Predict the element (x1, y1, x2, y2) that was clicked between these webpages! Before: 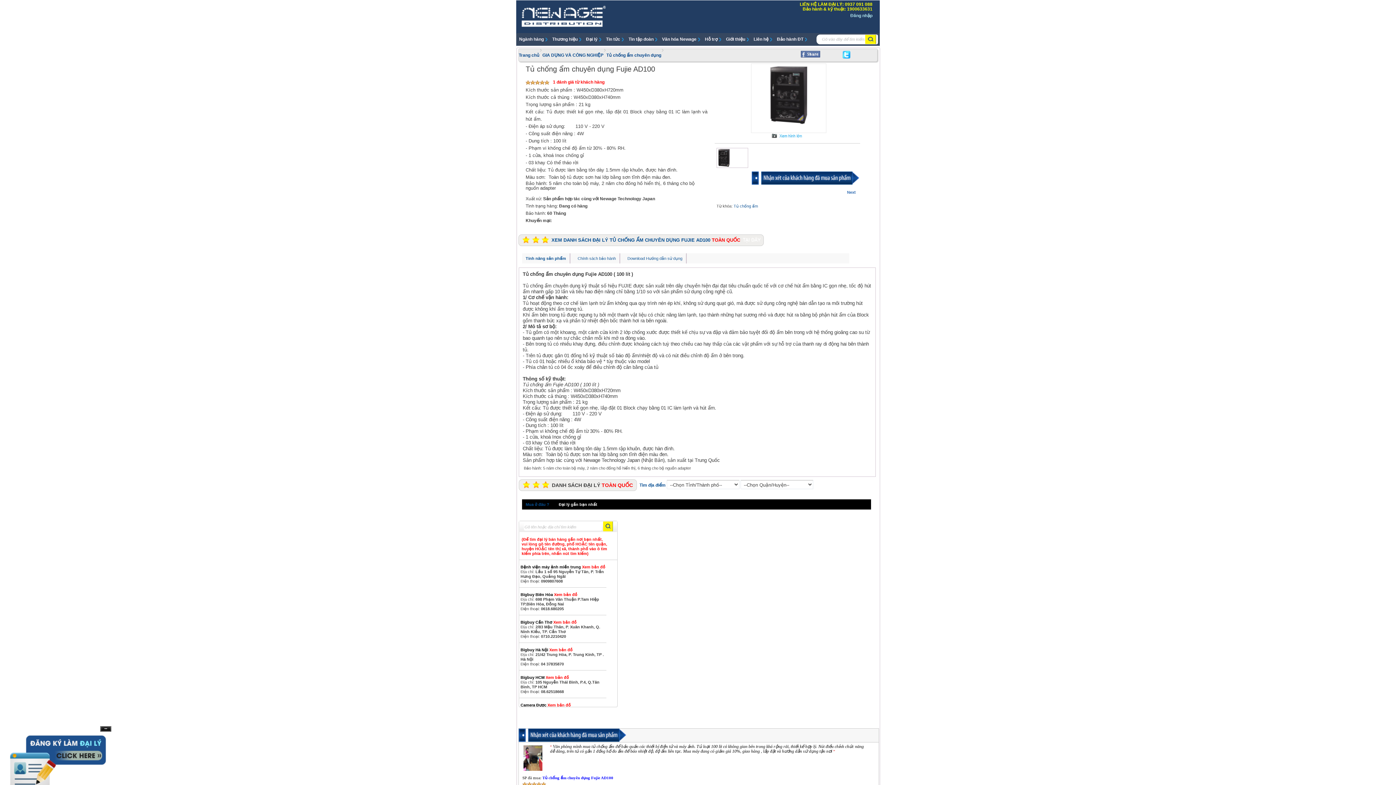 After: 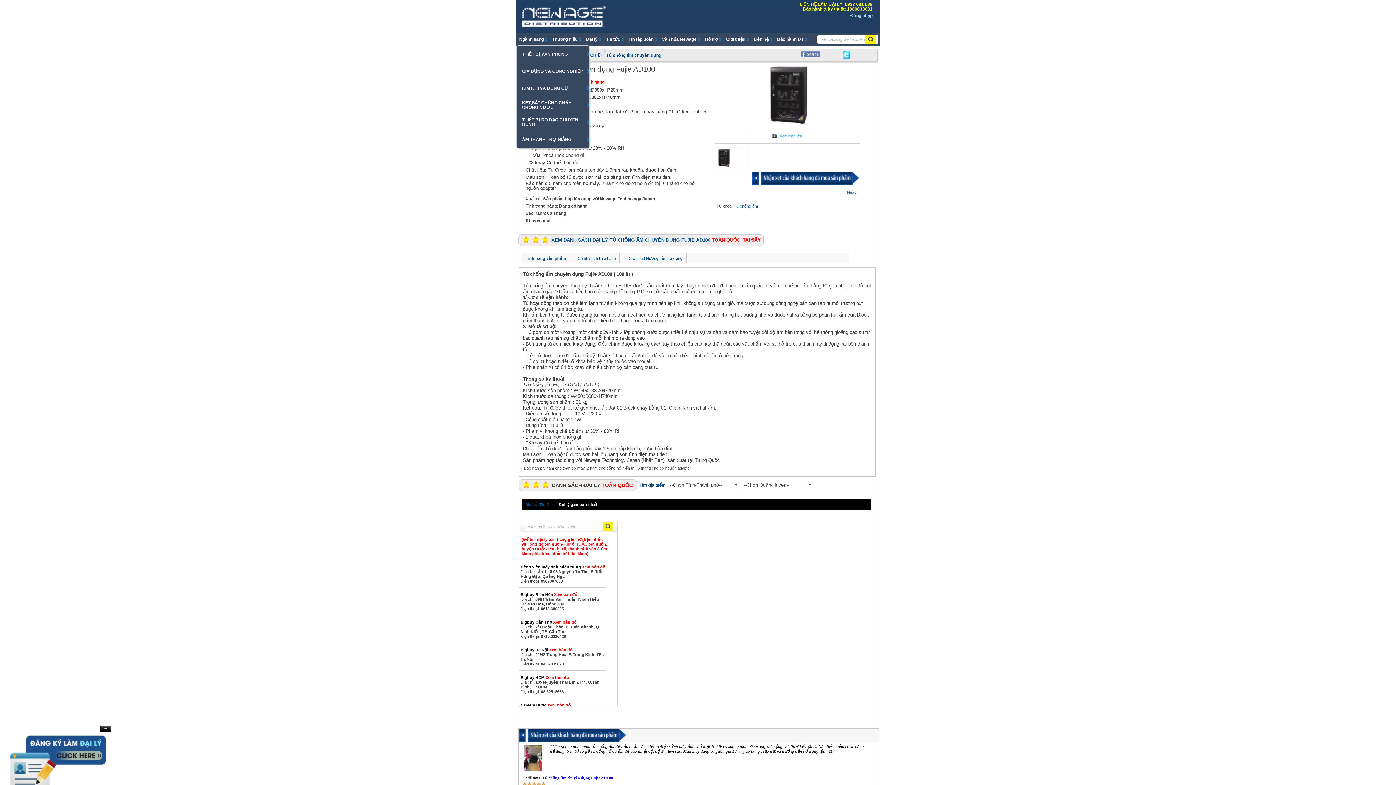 Action: label: Ngành hàng bbox: (519, 33, 547, 45)